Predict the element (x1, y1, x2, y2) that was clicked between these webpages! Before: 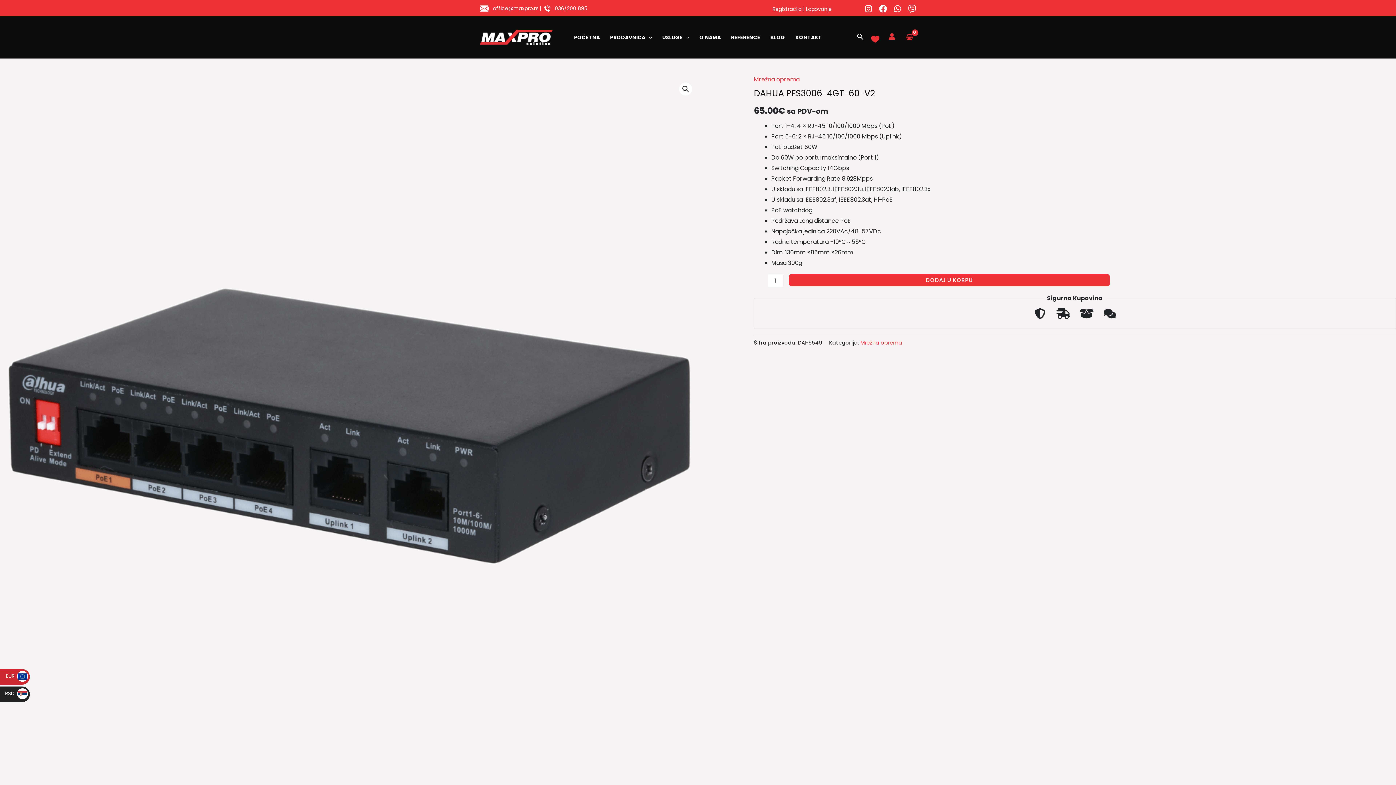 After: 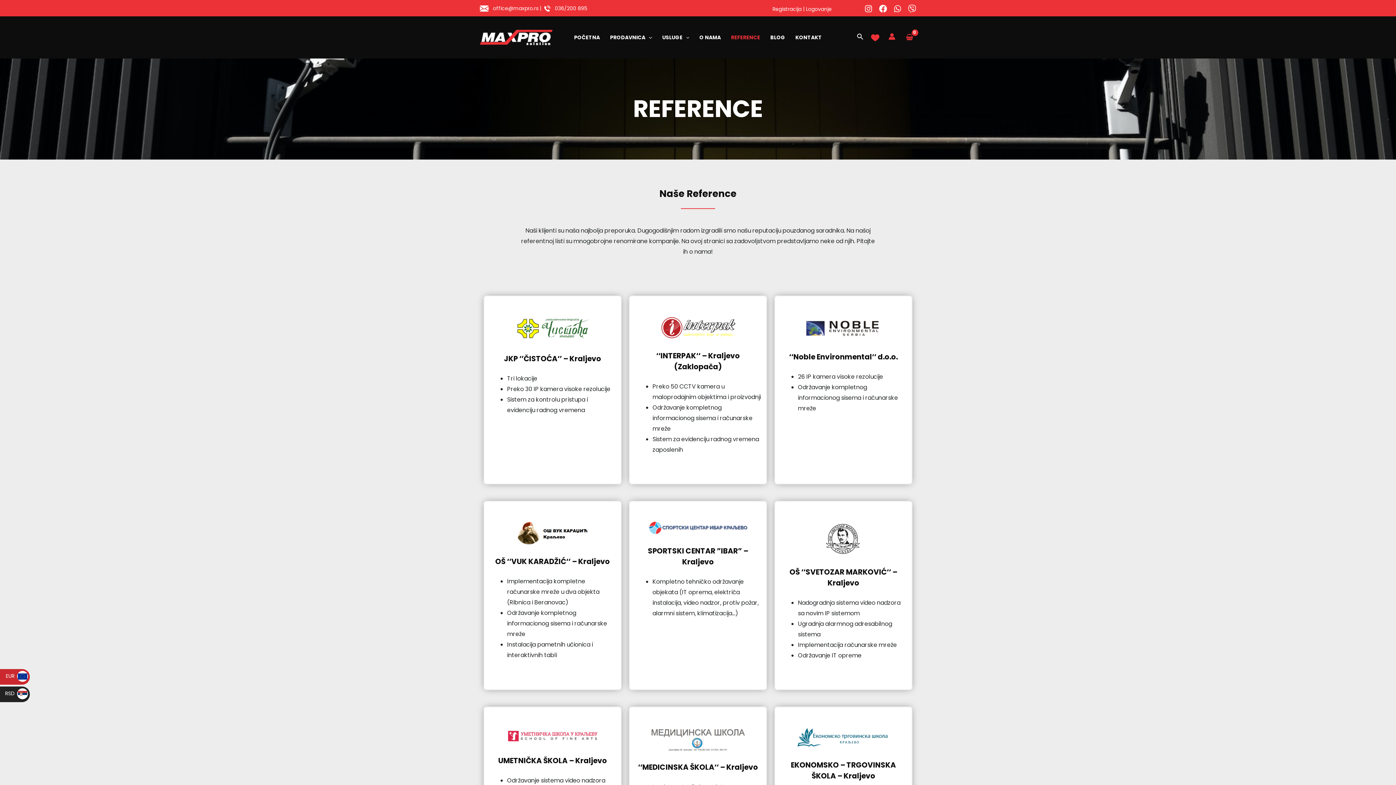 Action: label: REFERENCE bbox: (726, 22, 765, 53)